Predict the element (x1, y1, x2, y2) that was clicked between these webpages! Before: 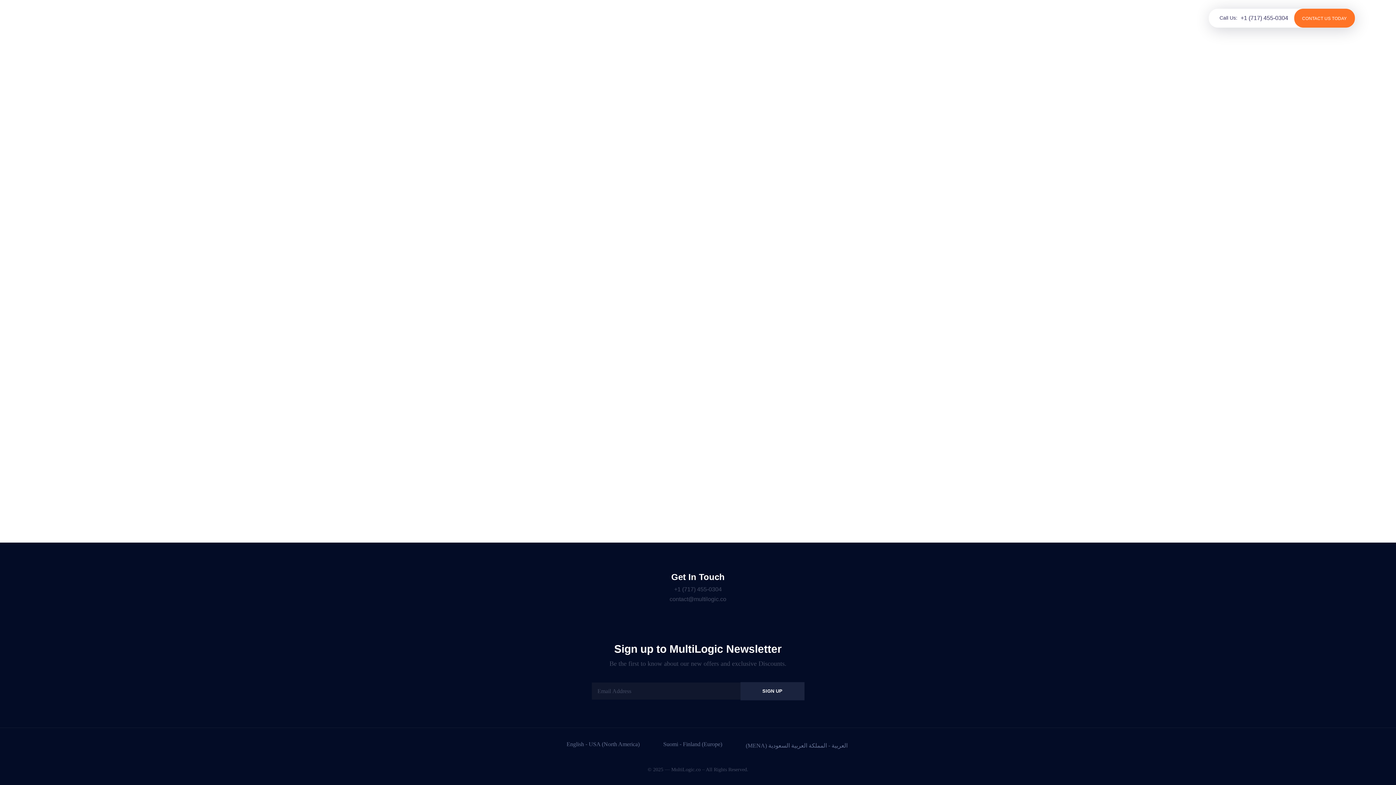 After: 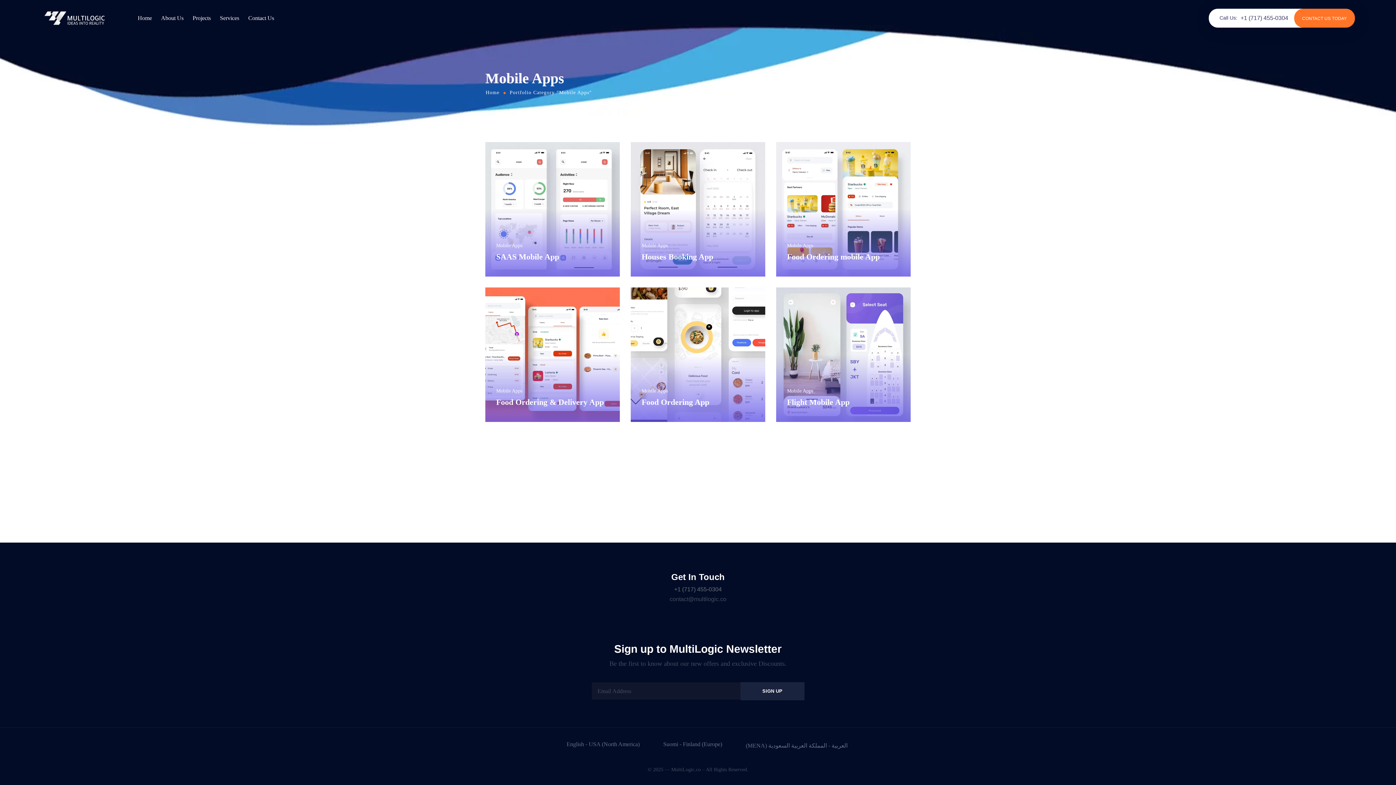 Action: bbox: (674, 586, 722, 592) label: +1 ‪(717) 455-0304‬